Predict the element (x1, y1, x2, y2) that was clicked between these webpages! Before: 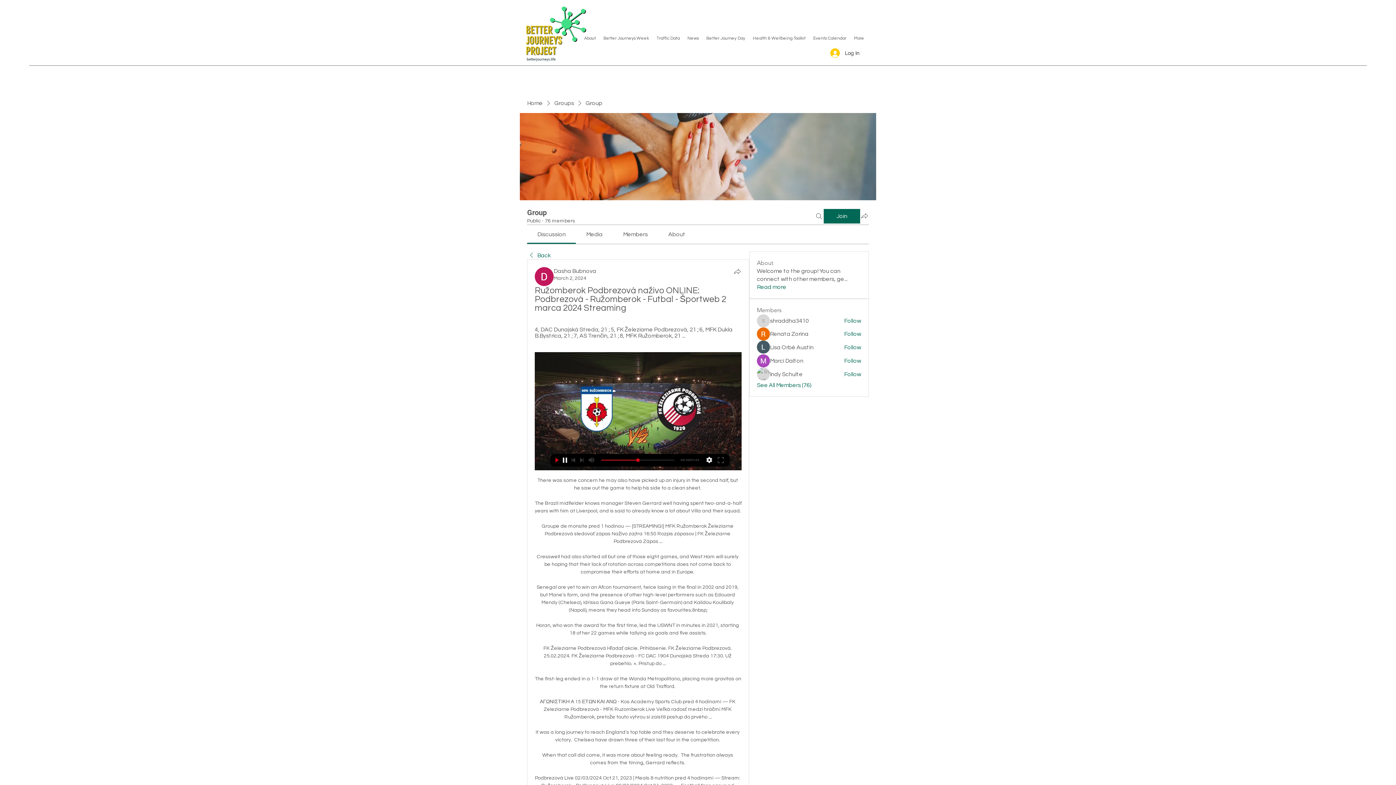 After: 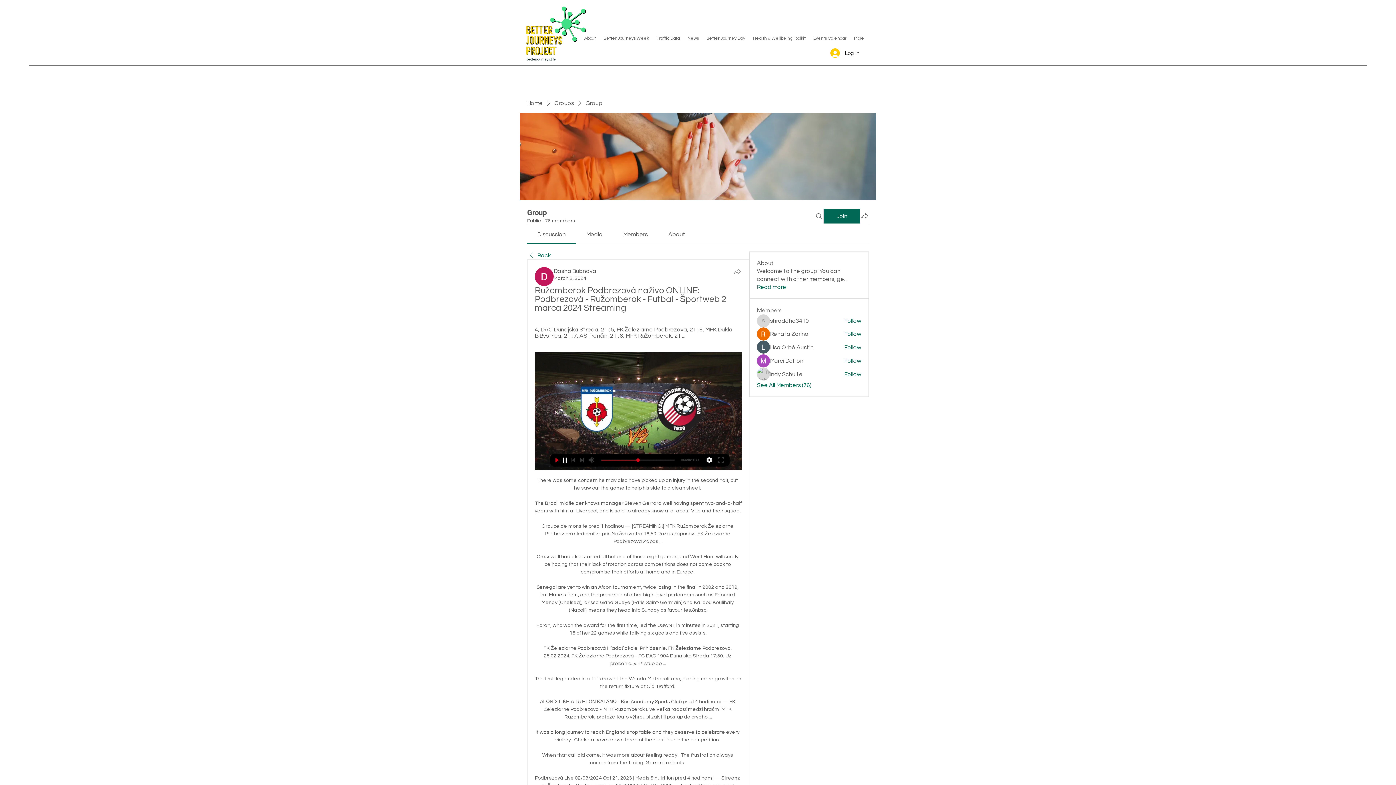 Action: label: Share bbox: (733, 267, 741, 276)